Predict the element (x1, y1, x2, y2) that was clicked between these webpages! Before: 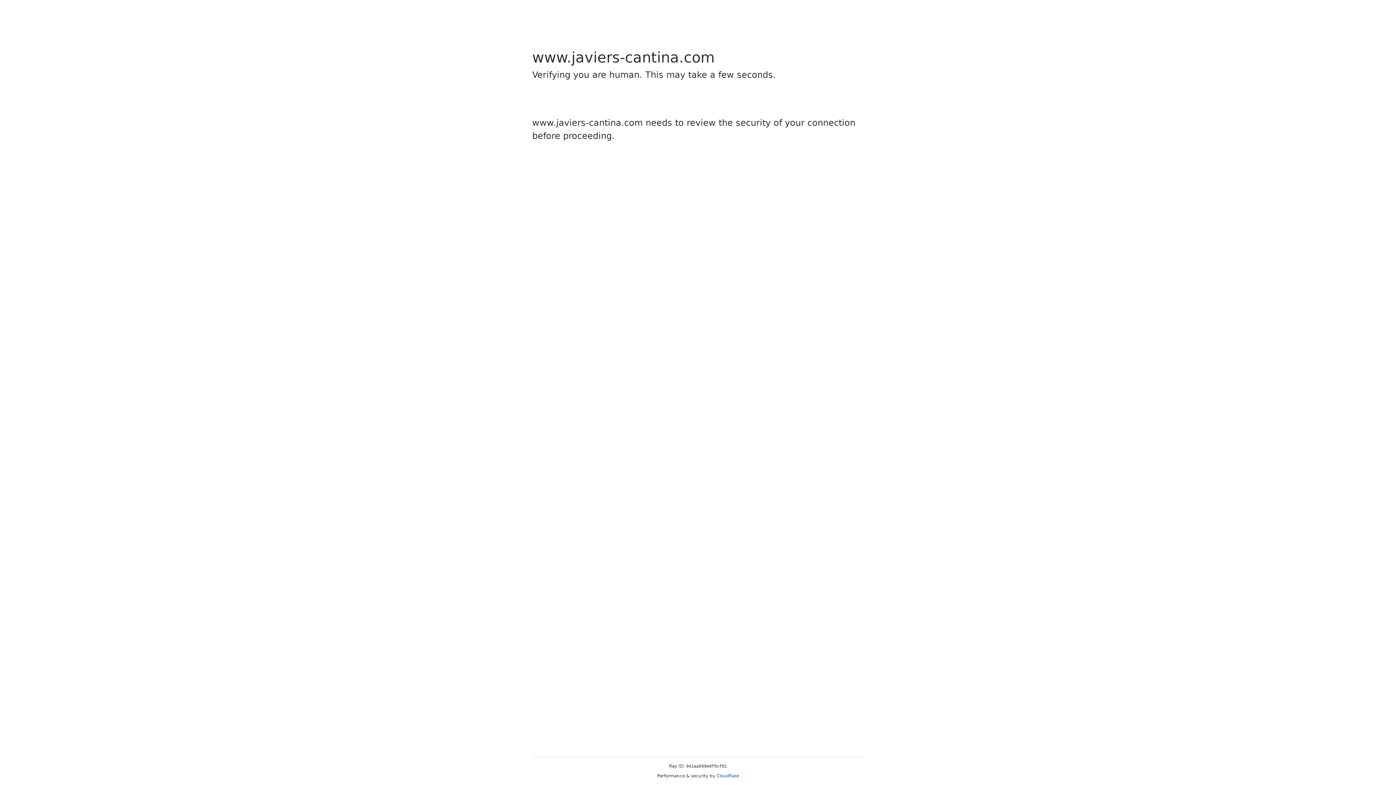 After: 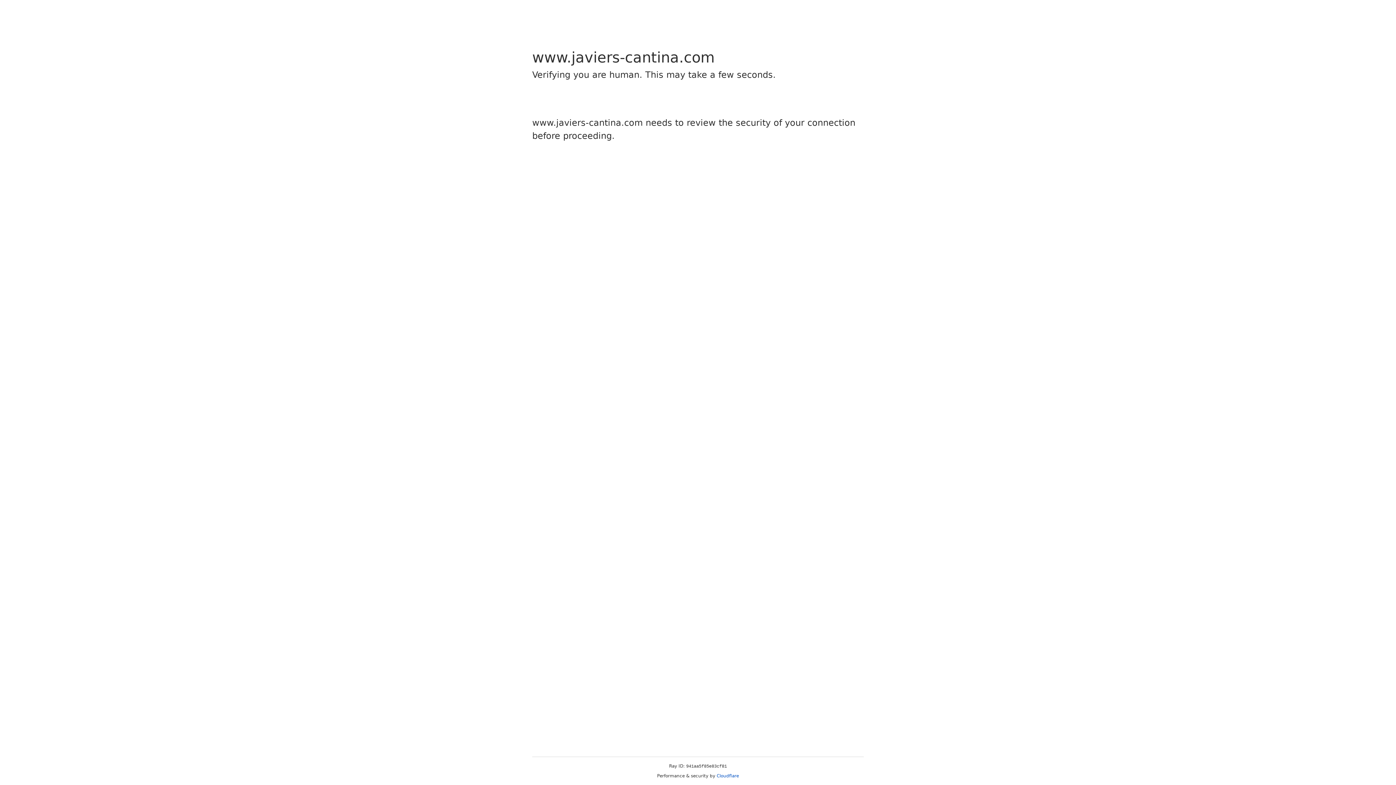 Action: bbox: (716, 773, 739, 778) label: Cloudflare